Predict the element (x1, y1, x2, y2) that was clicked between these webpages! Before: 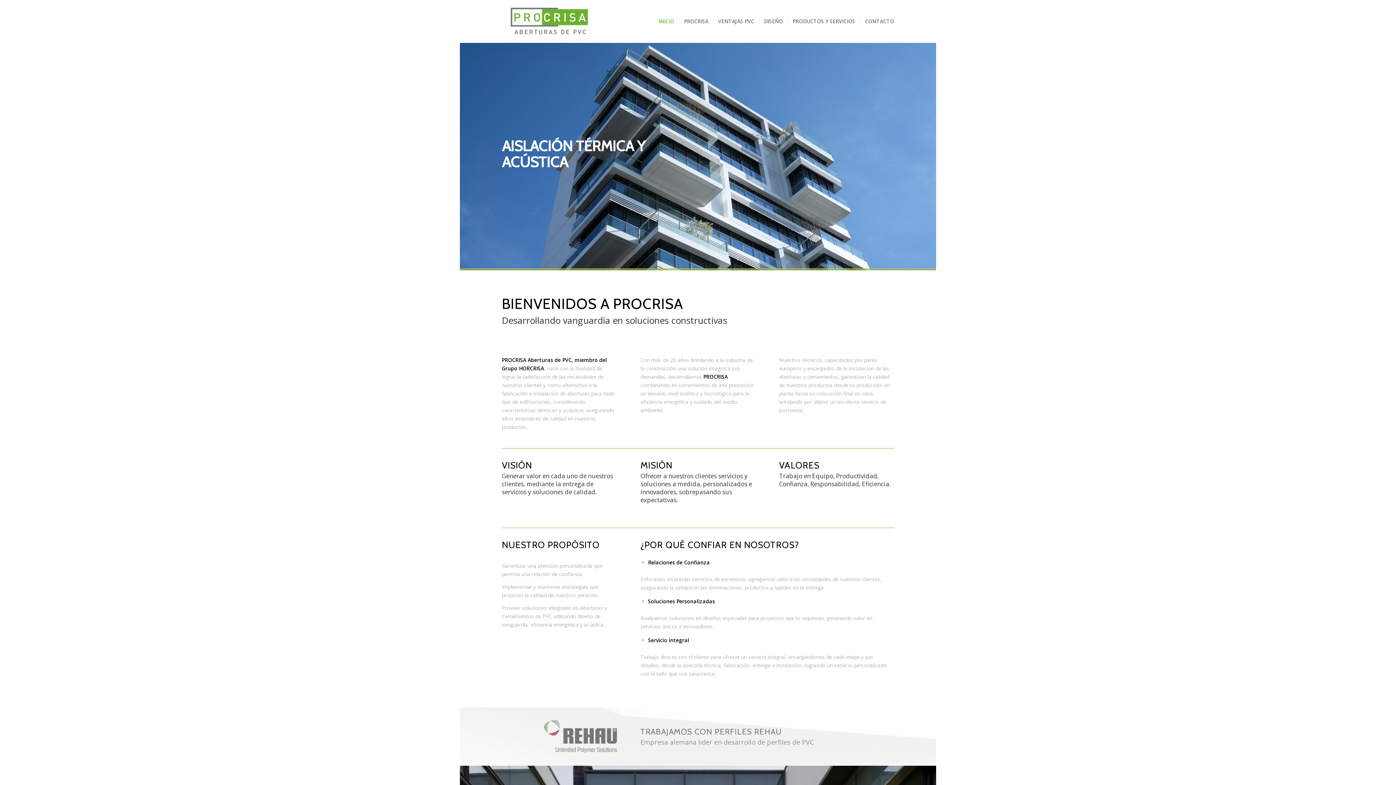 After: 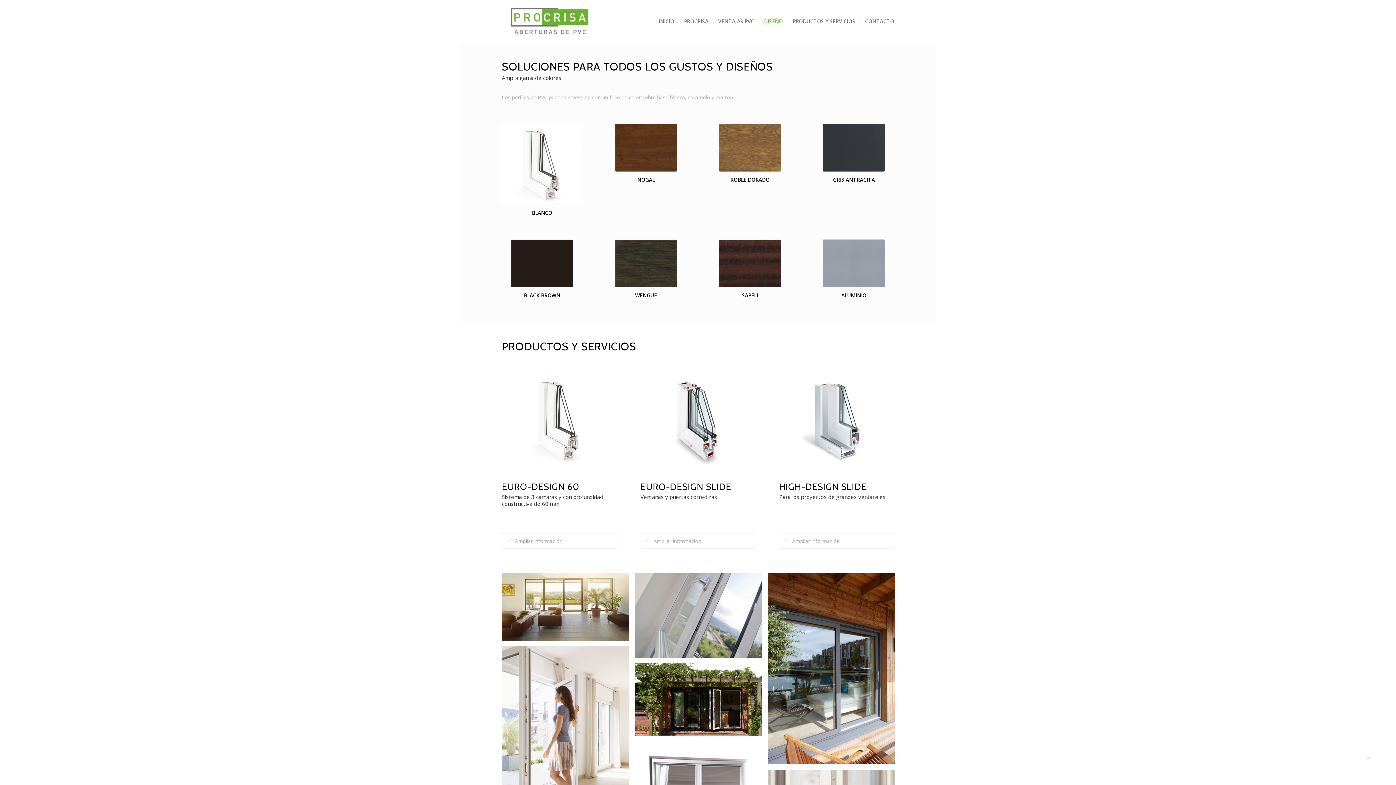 Action: label: DISEÑO bbox: (759, 0, 787, 42)